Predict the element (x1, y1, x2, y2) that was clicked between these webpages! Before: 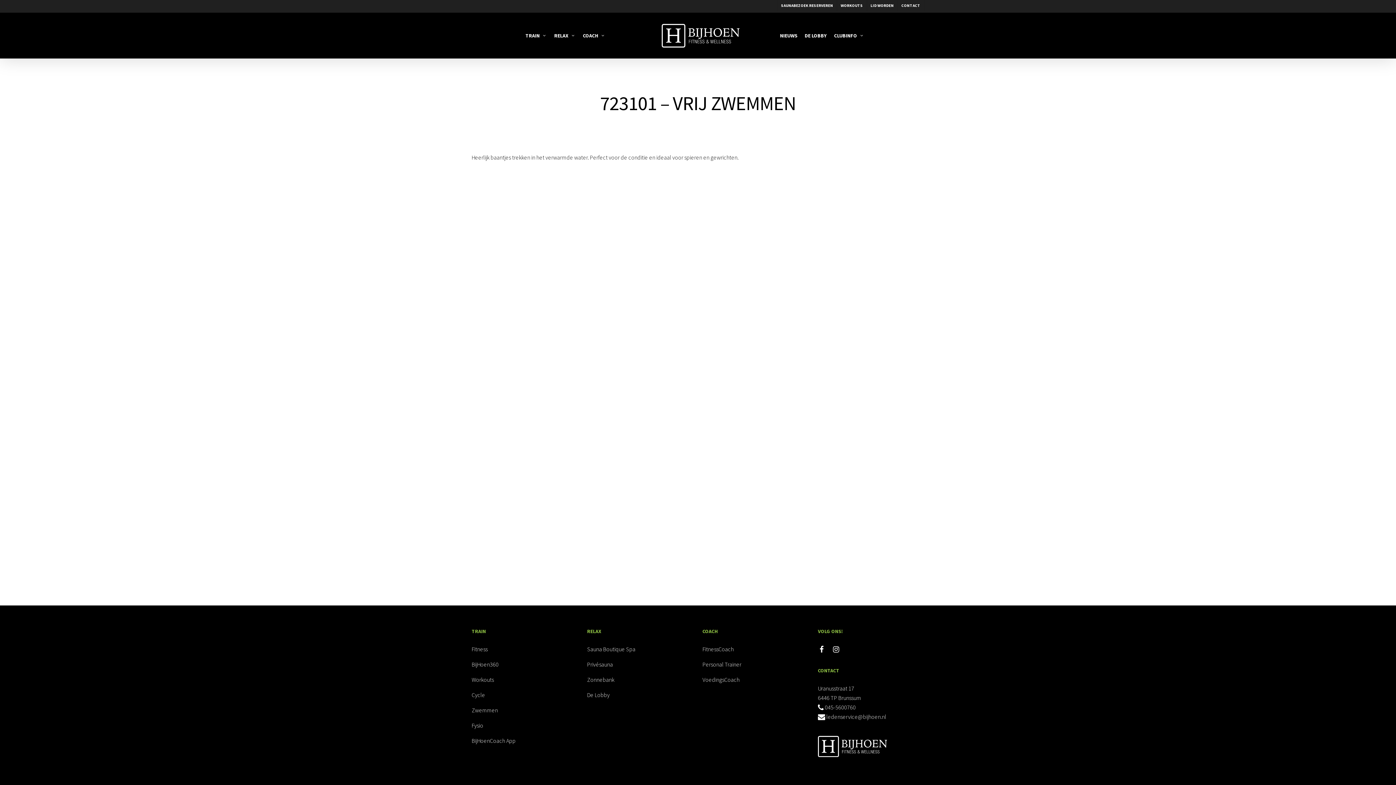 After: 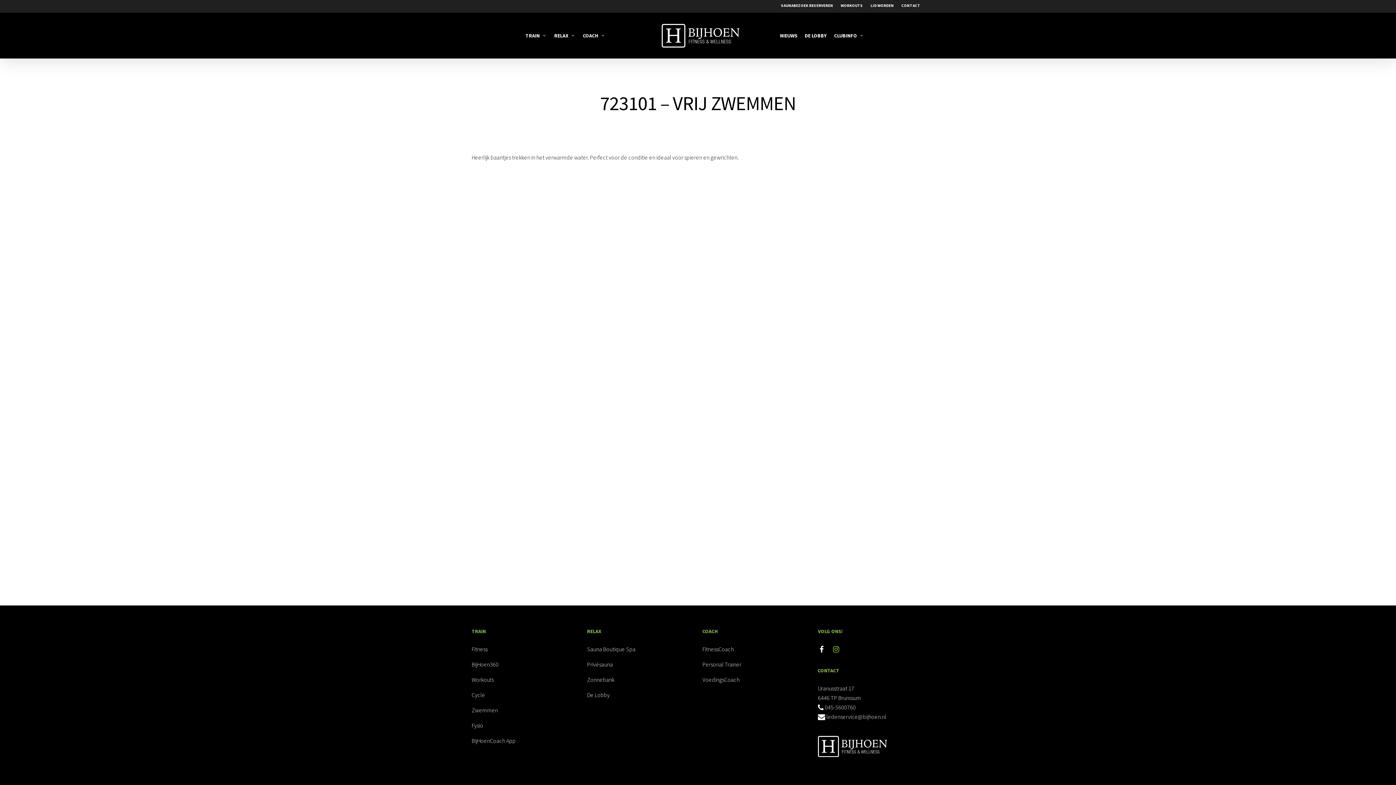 Action: bbox: (832, 645, 839, 653)